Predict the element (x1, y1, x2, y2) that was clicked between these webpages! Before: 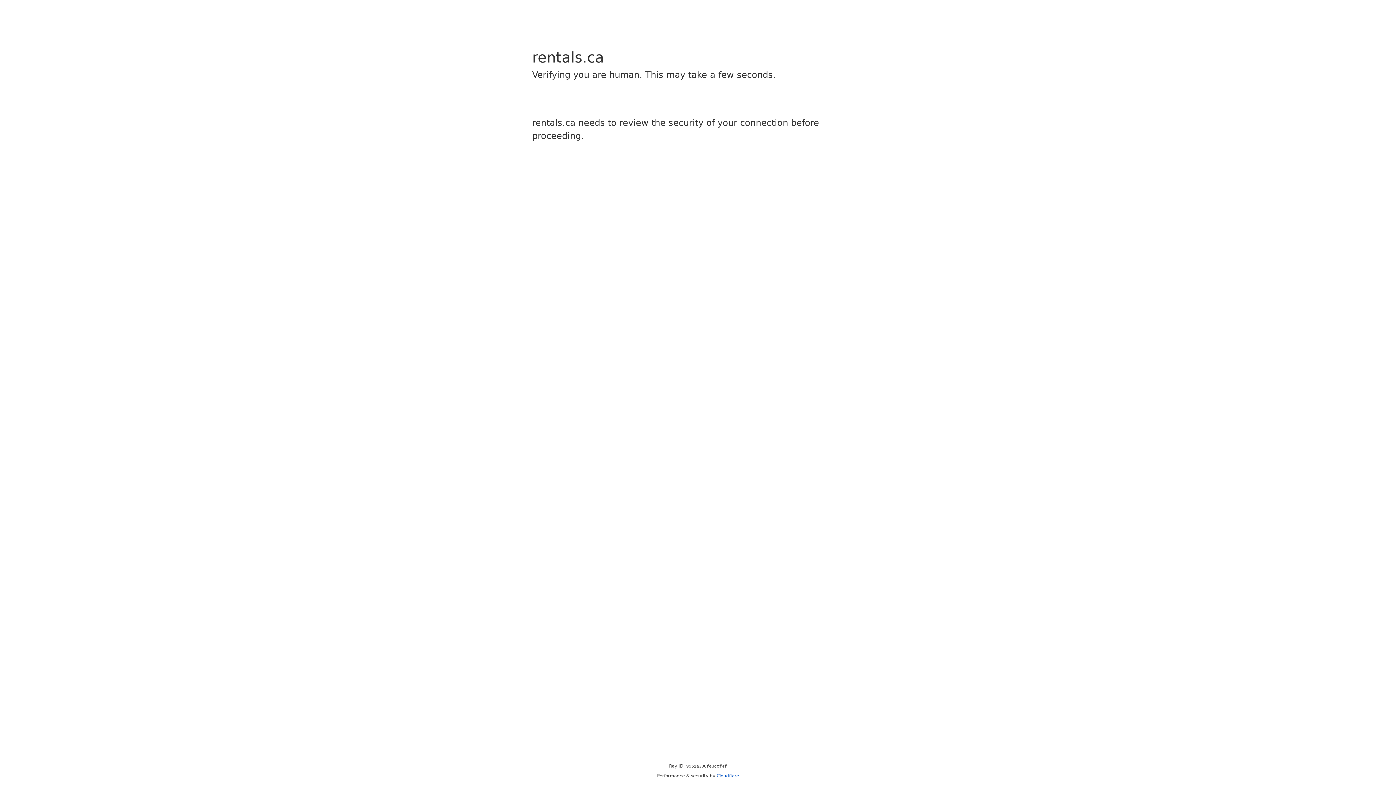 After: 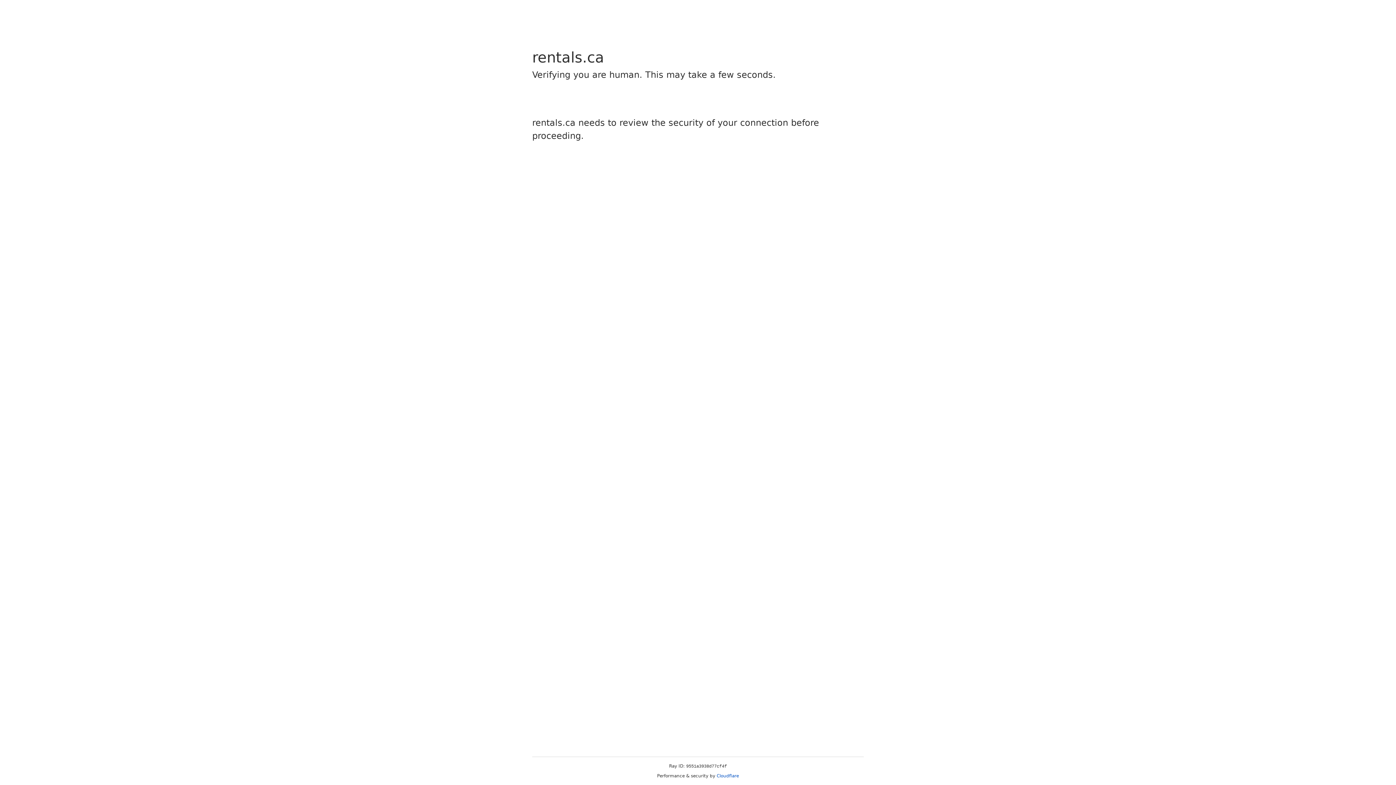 Action: bbox: (716, 773, 739, 778) label: Cloudflare